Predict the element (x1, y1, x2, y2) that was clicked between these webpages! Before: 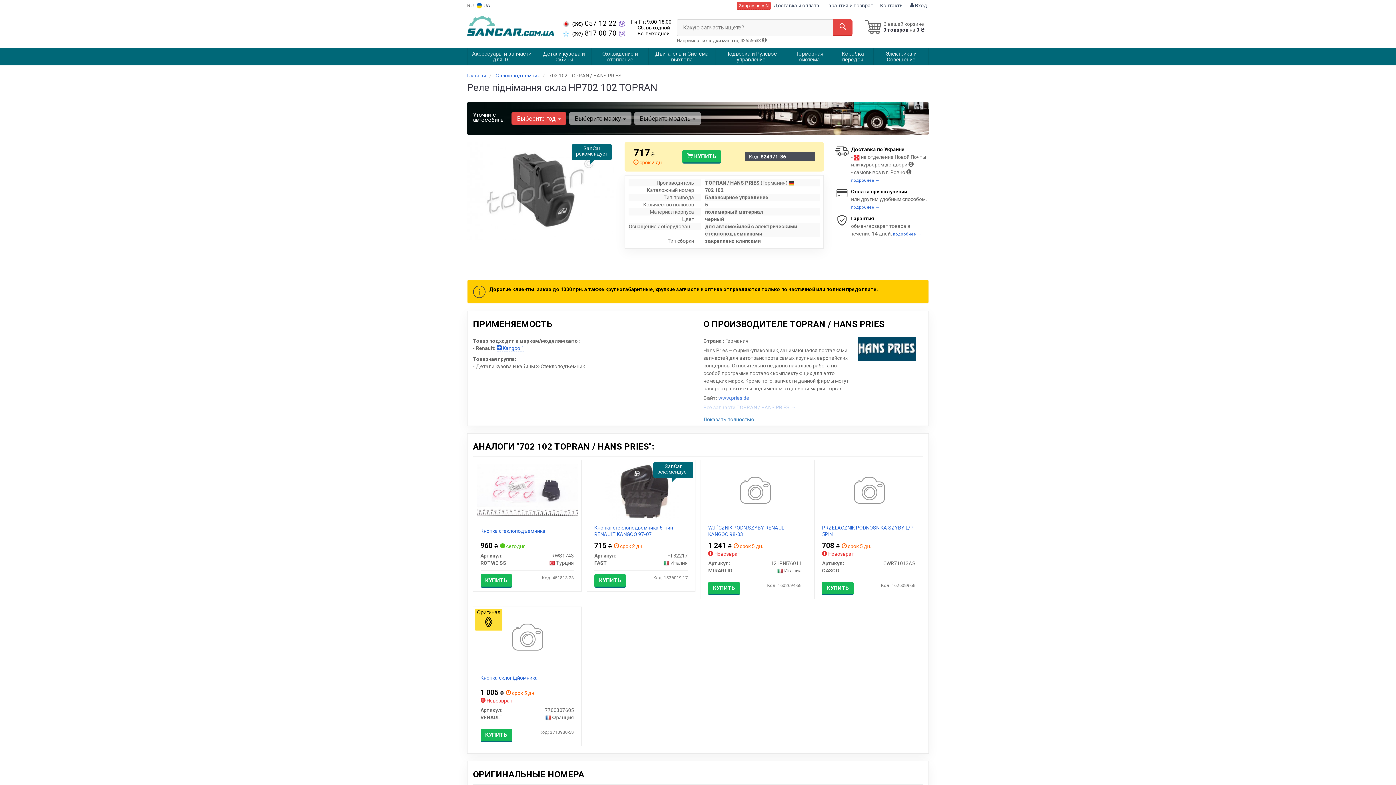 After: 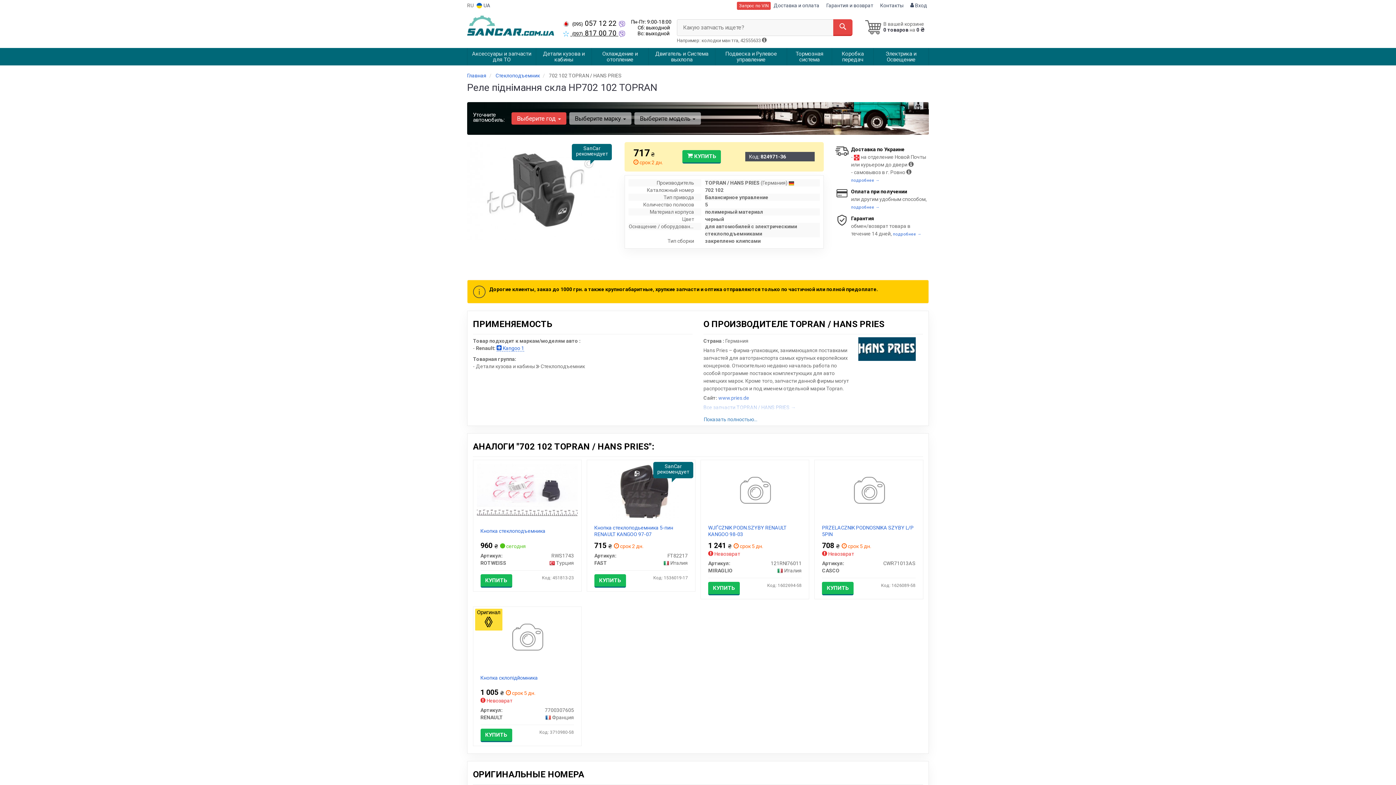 Action: label:  (097) 817 00 70  bbox: (563, 29, 618, 37)